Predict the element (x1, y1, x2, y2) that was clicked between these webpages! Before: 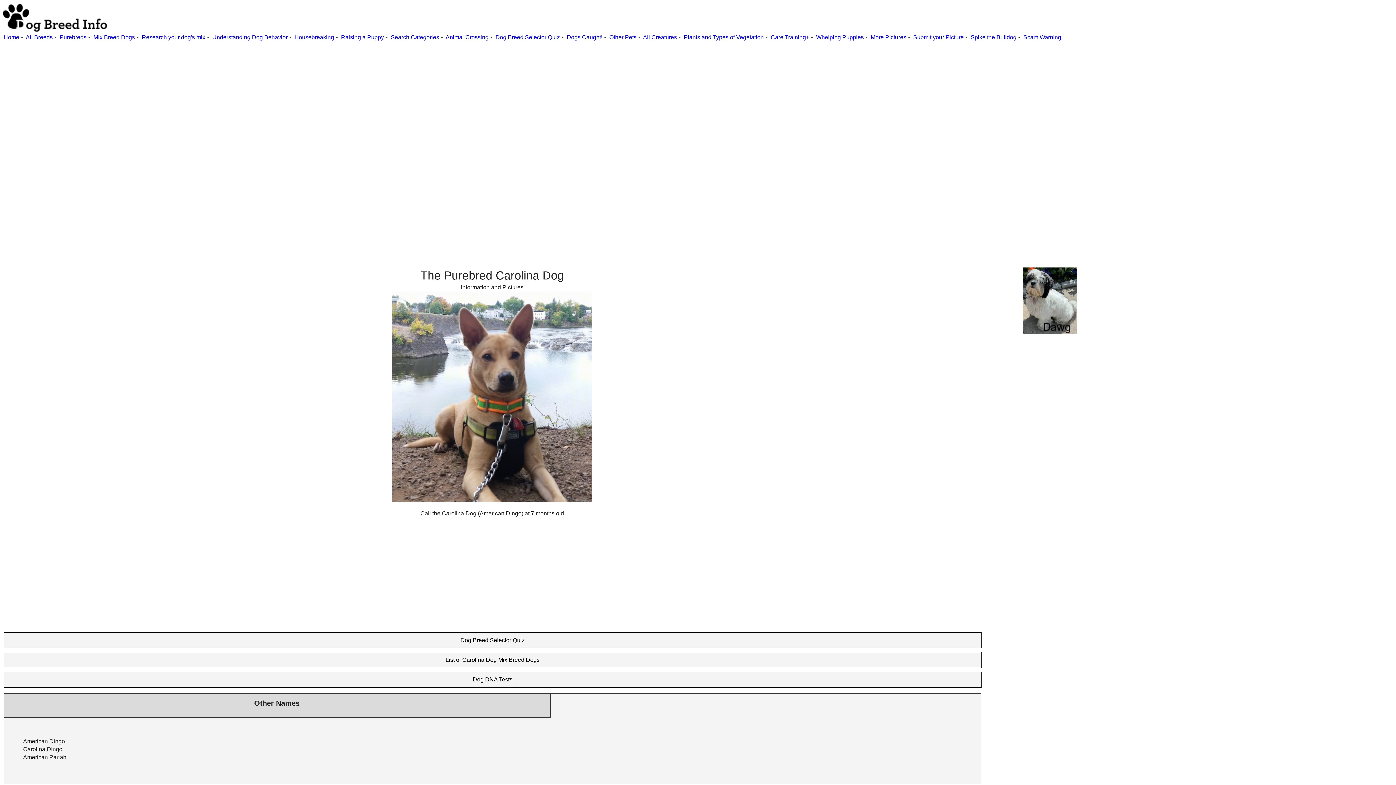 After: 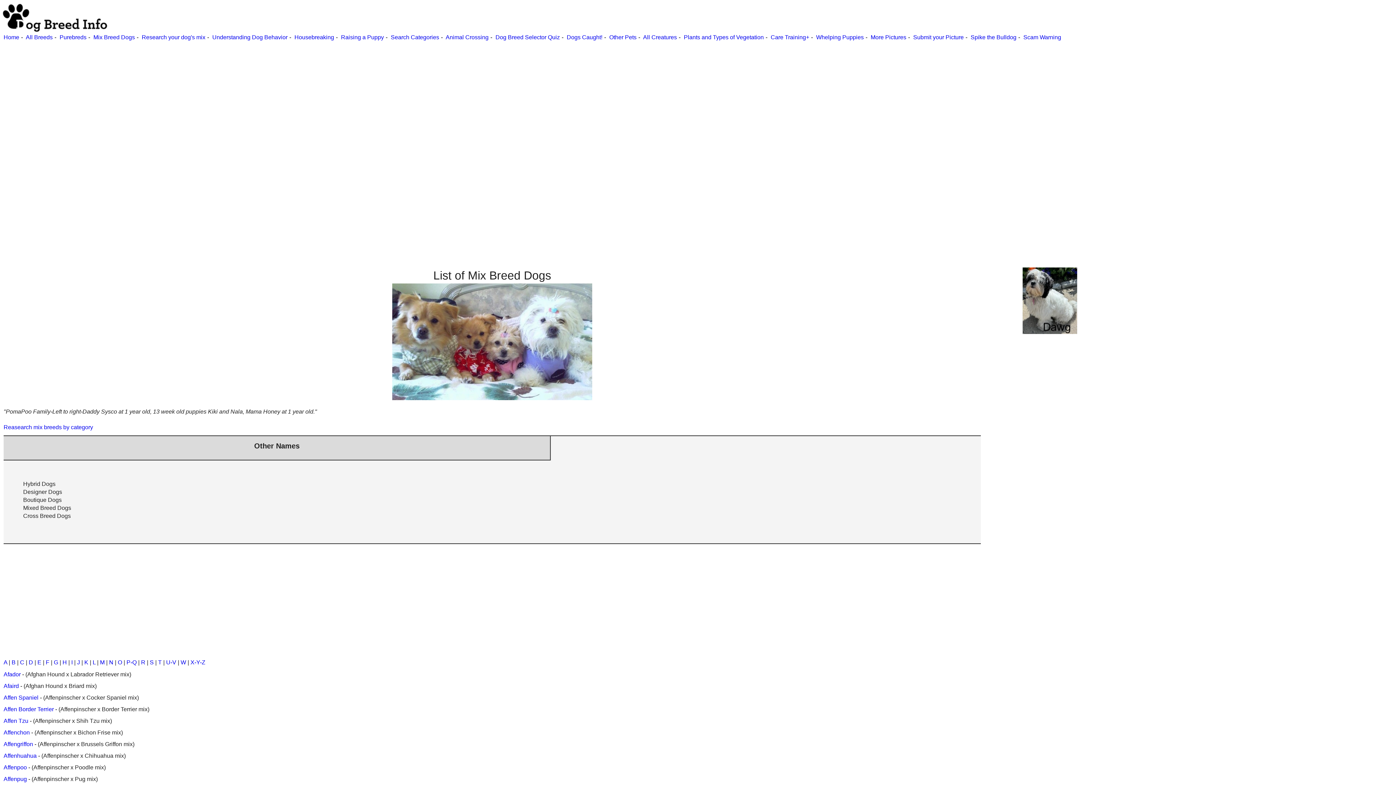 Action: label: Mix Breed Dogs bbox: (93, 34, 134, 40)